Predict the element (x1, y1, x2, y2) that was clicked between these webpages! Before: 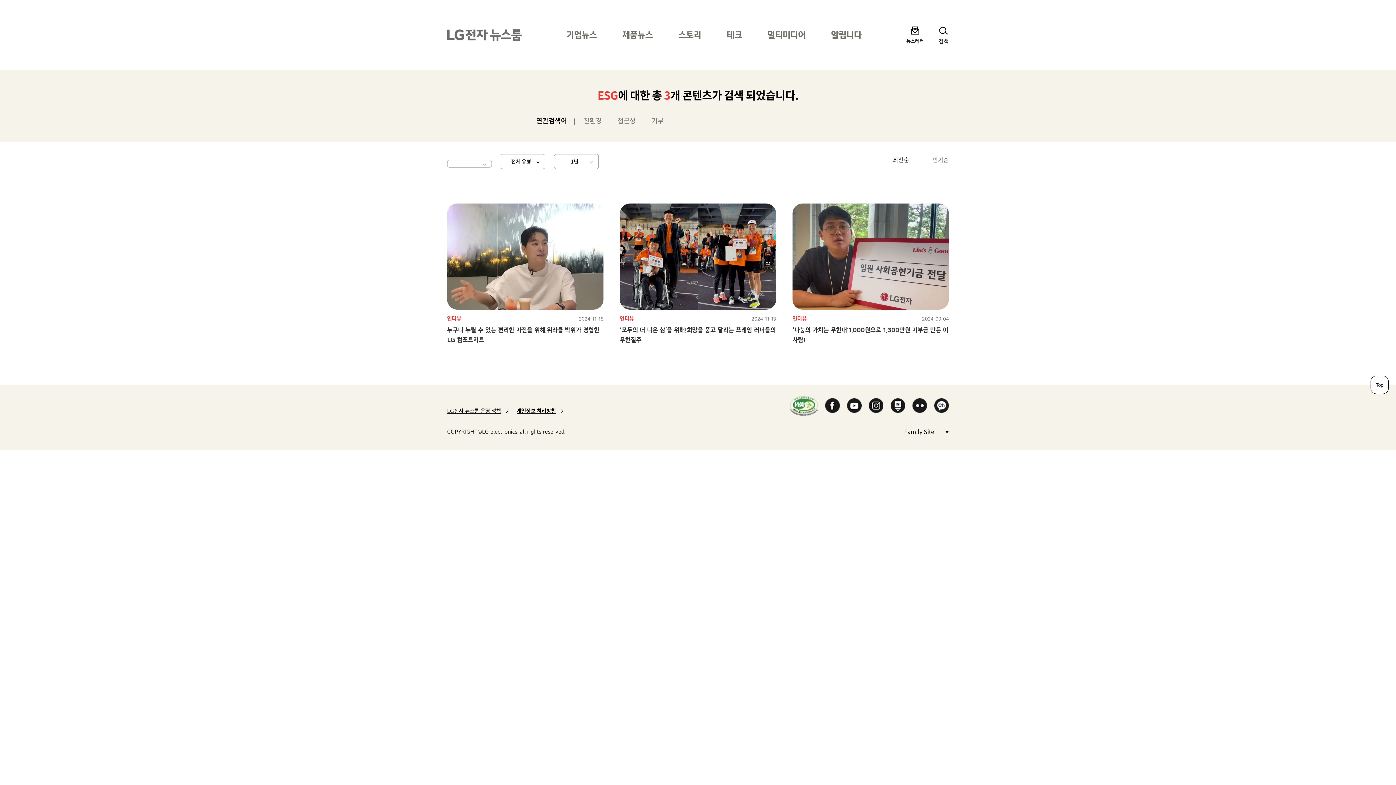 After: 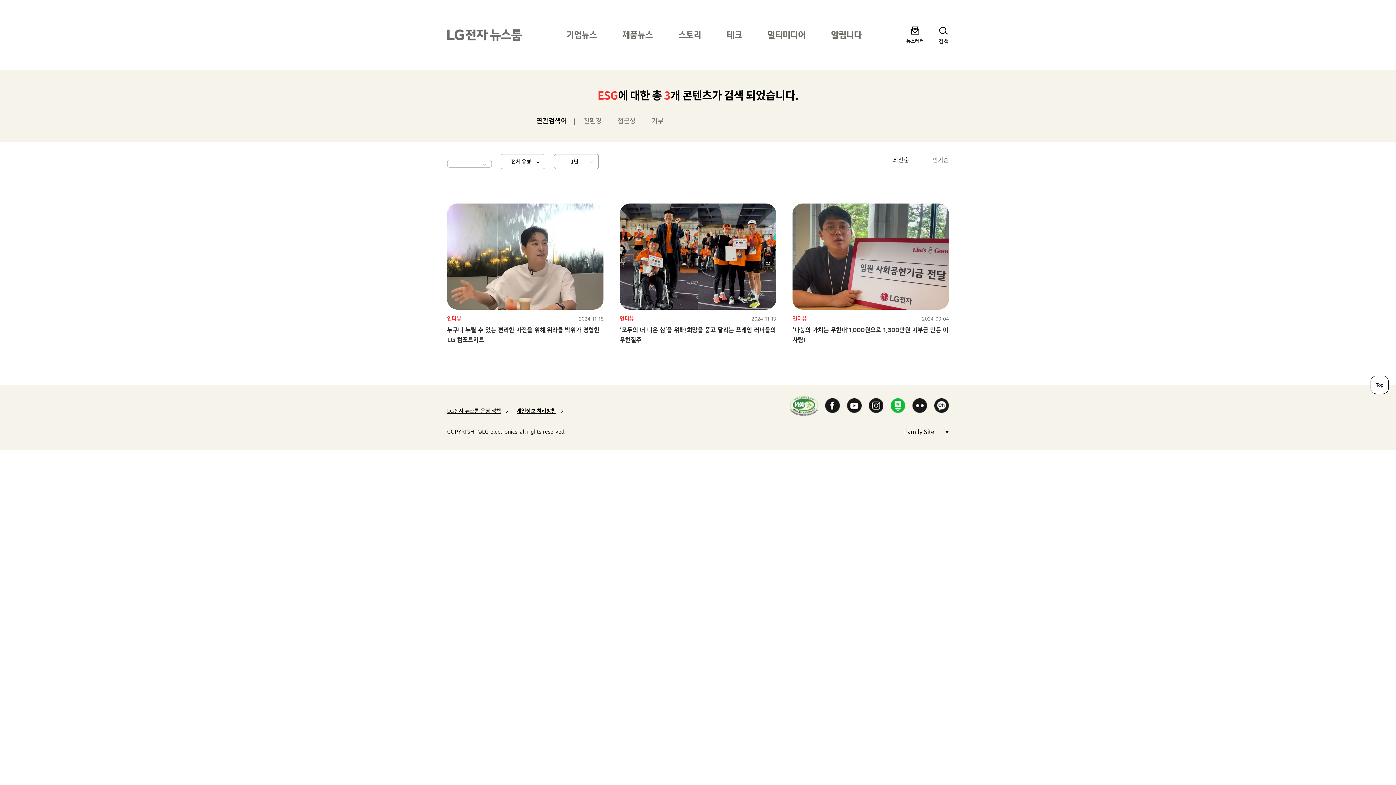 Action: bbox: (890, 398, 905, 413) label: Naver Post